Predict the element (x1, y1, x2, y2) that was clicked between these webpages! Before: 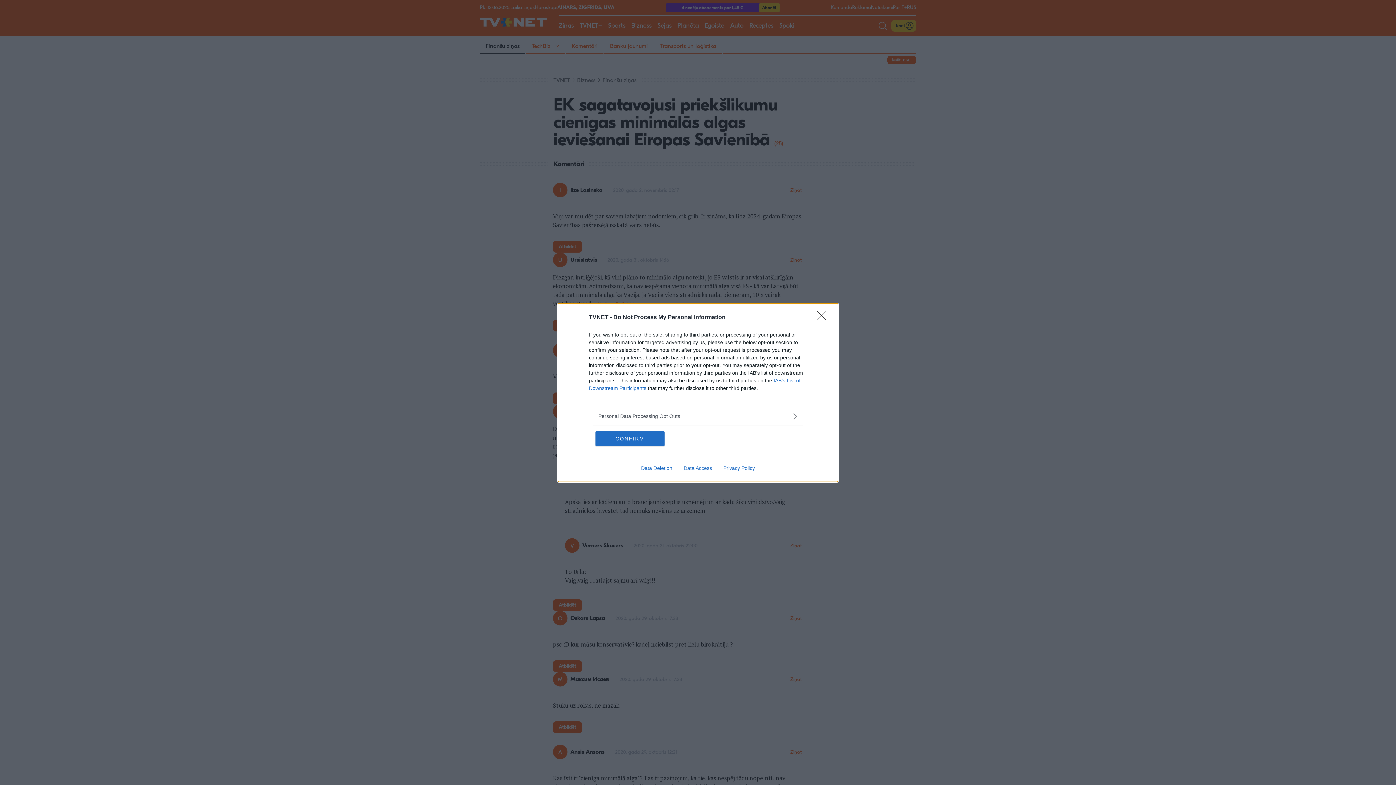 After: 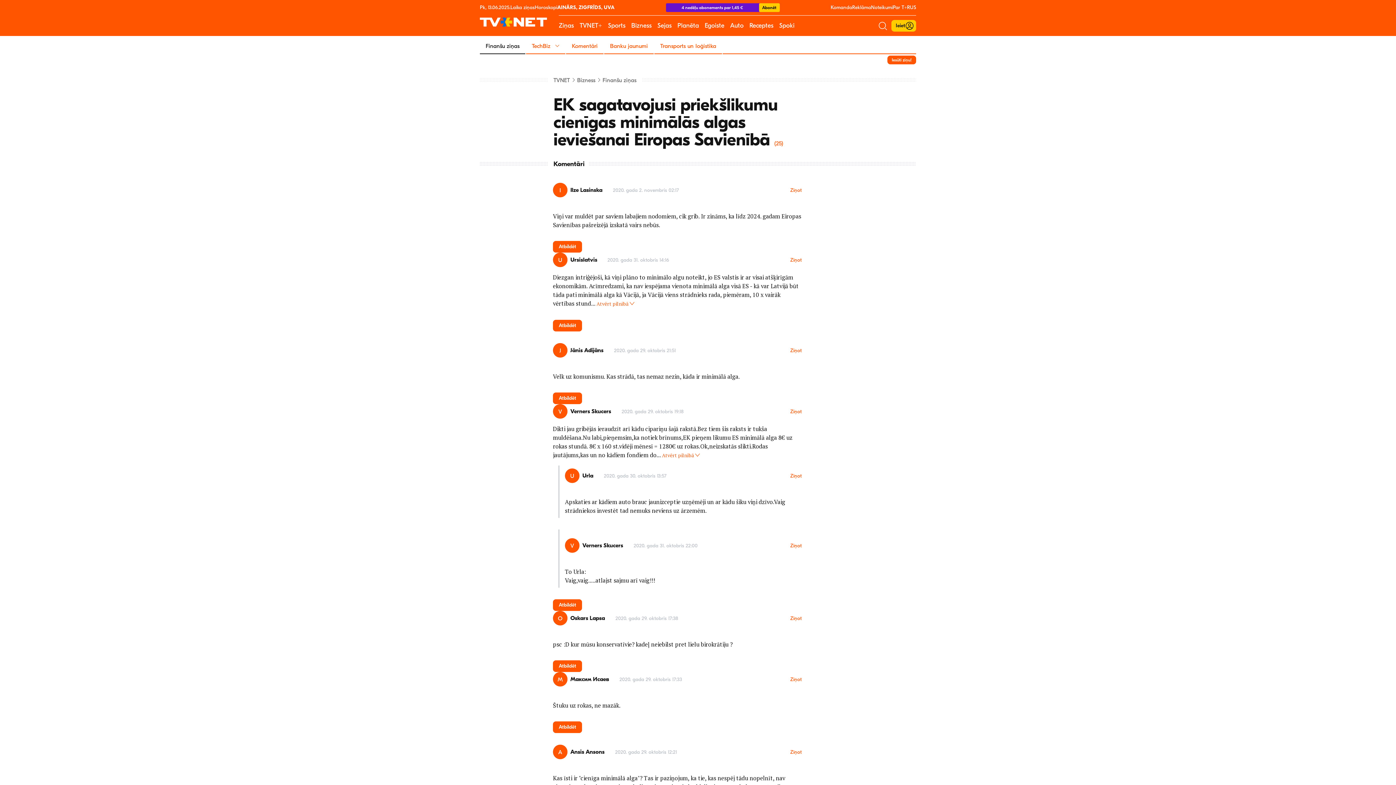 Action: bbox: (817, 310, 830, 324) label: Close